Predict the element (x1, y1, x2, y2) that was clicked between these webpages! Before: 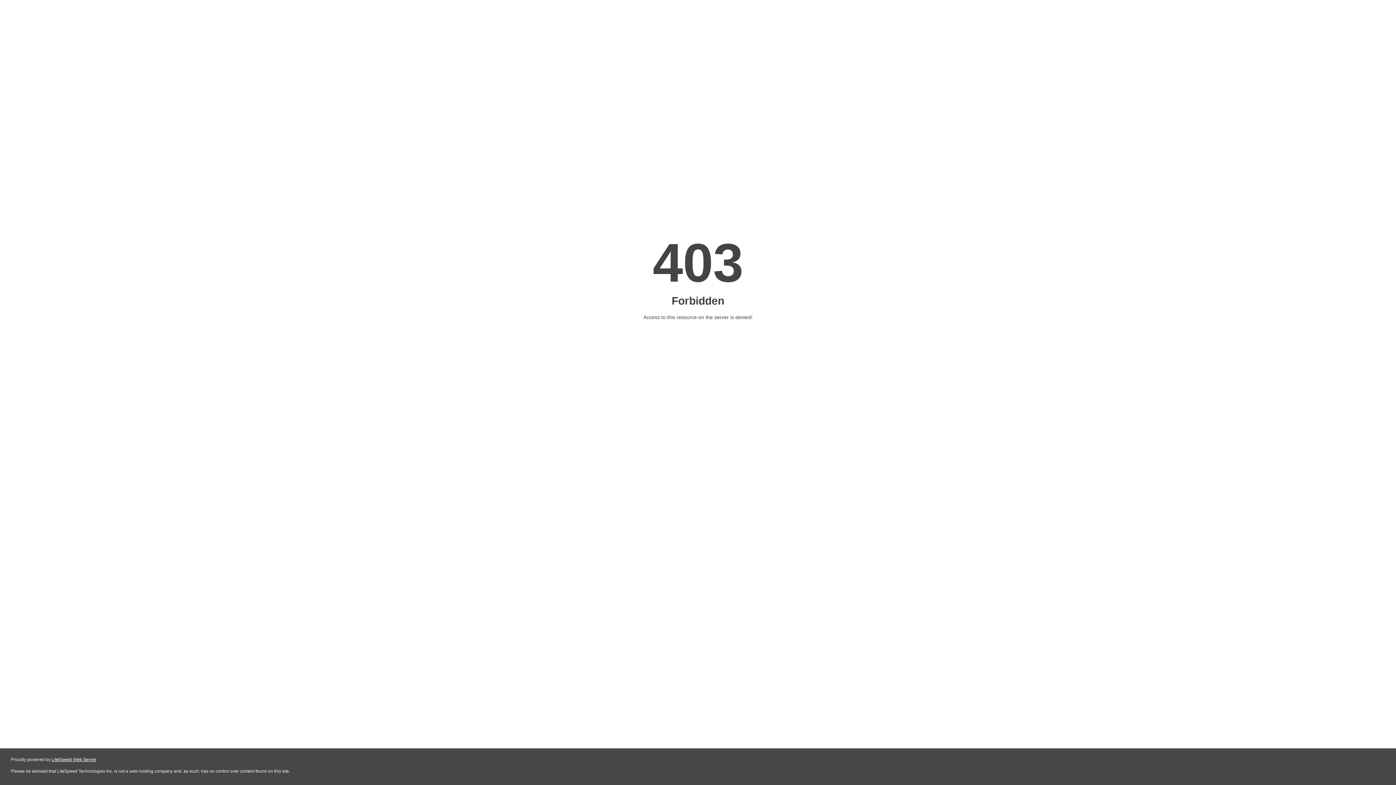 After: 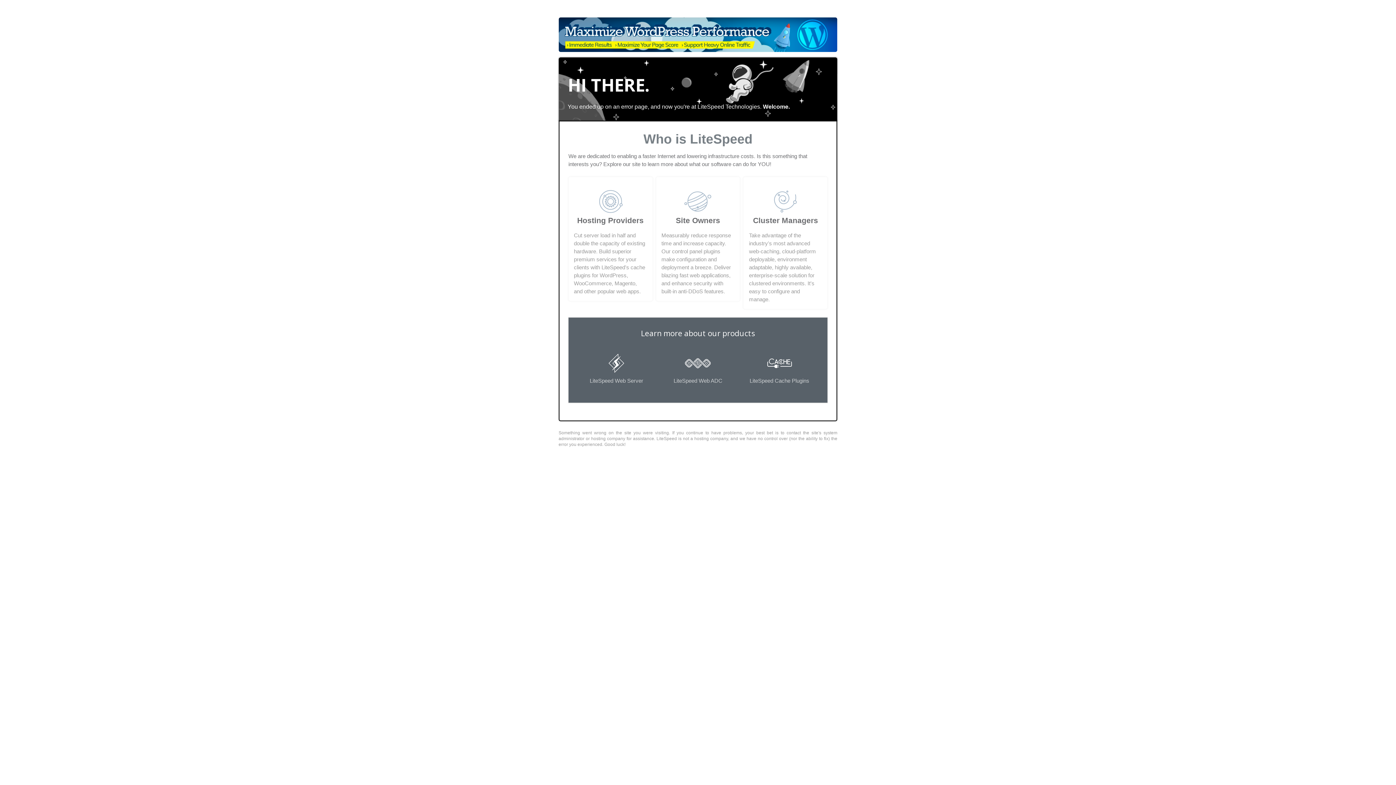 Action: bbox: (51, 757, 96, 762) label: LiteSpeed Web Server